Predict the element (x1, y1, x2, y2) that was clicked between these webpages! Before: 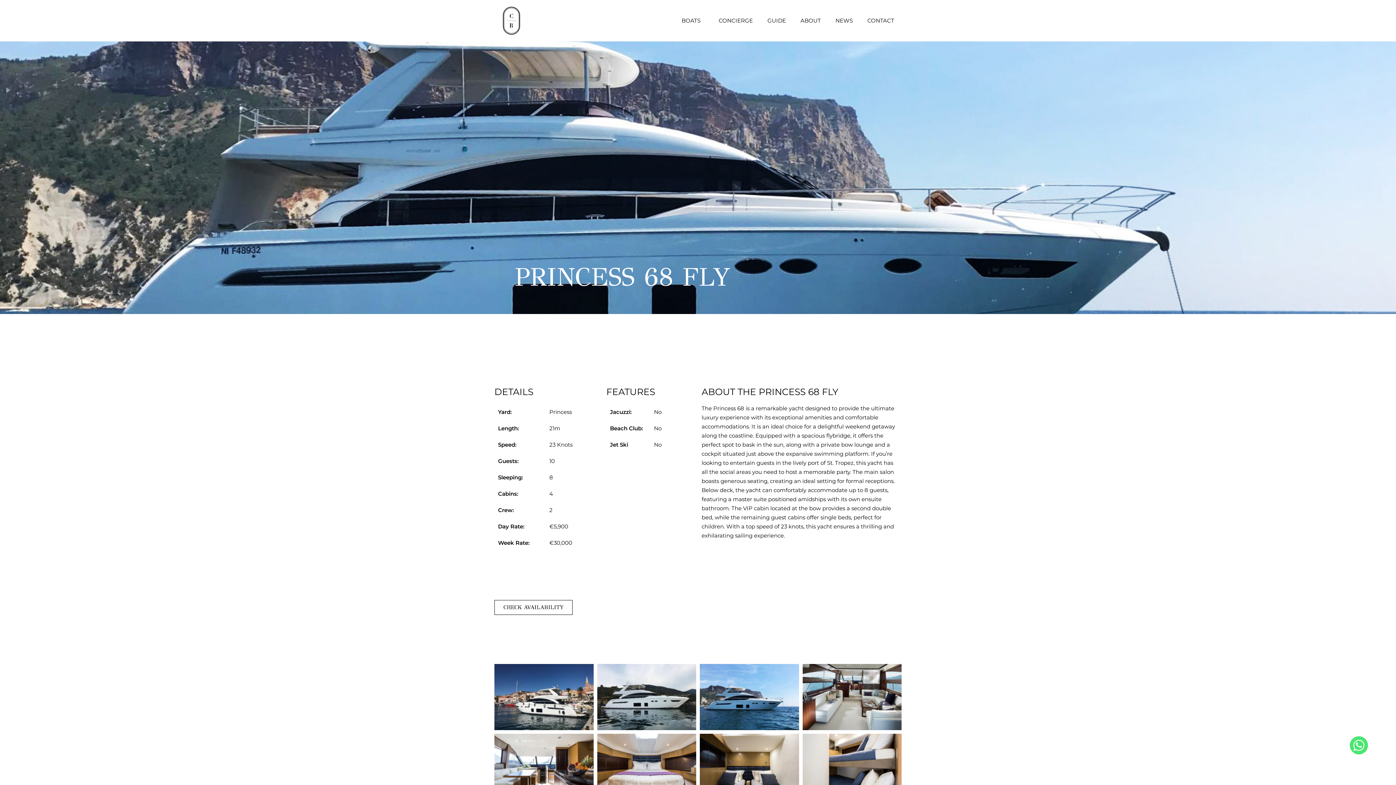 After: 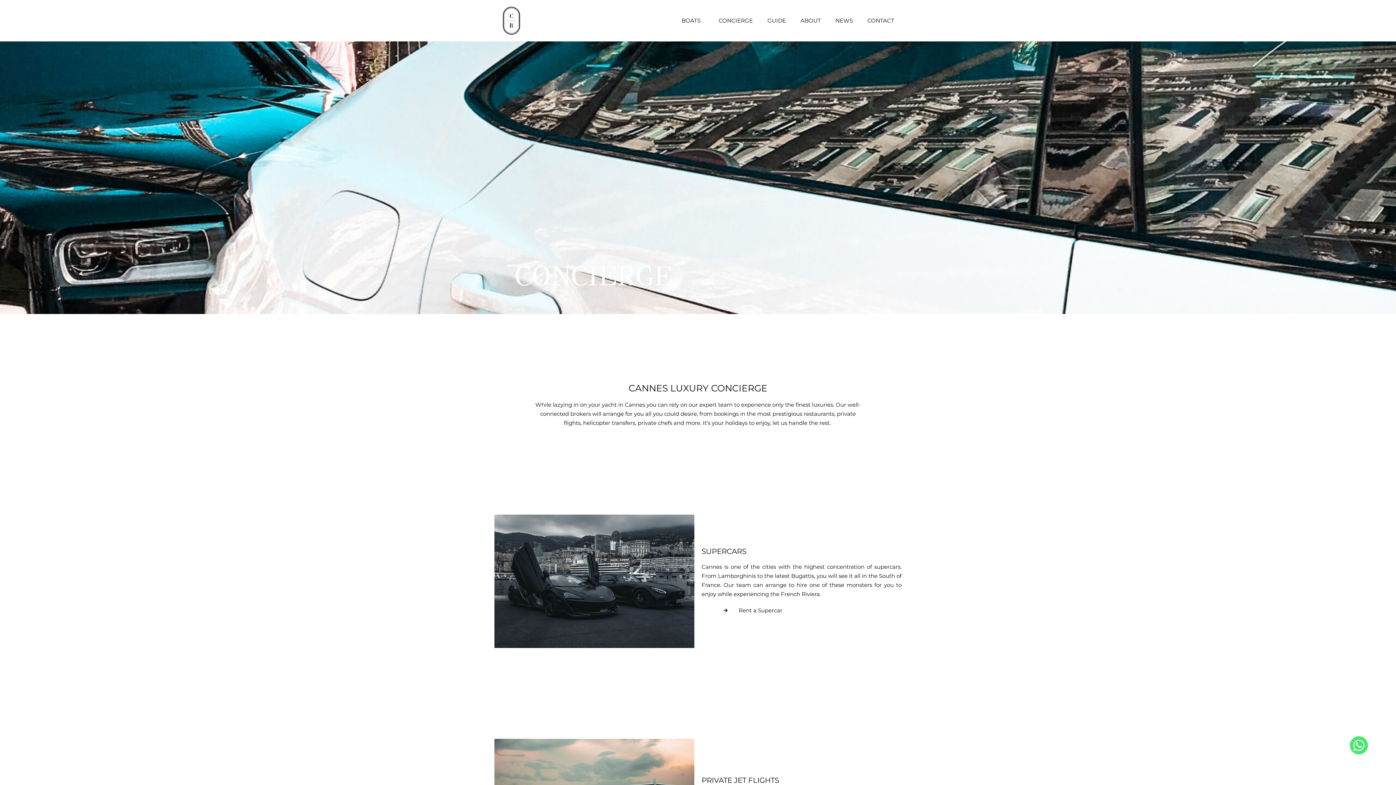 Action: bbox: (711, 12, 760, 29) label: CONCIERGE